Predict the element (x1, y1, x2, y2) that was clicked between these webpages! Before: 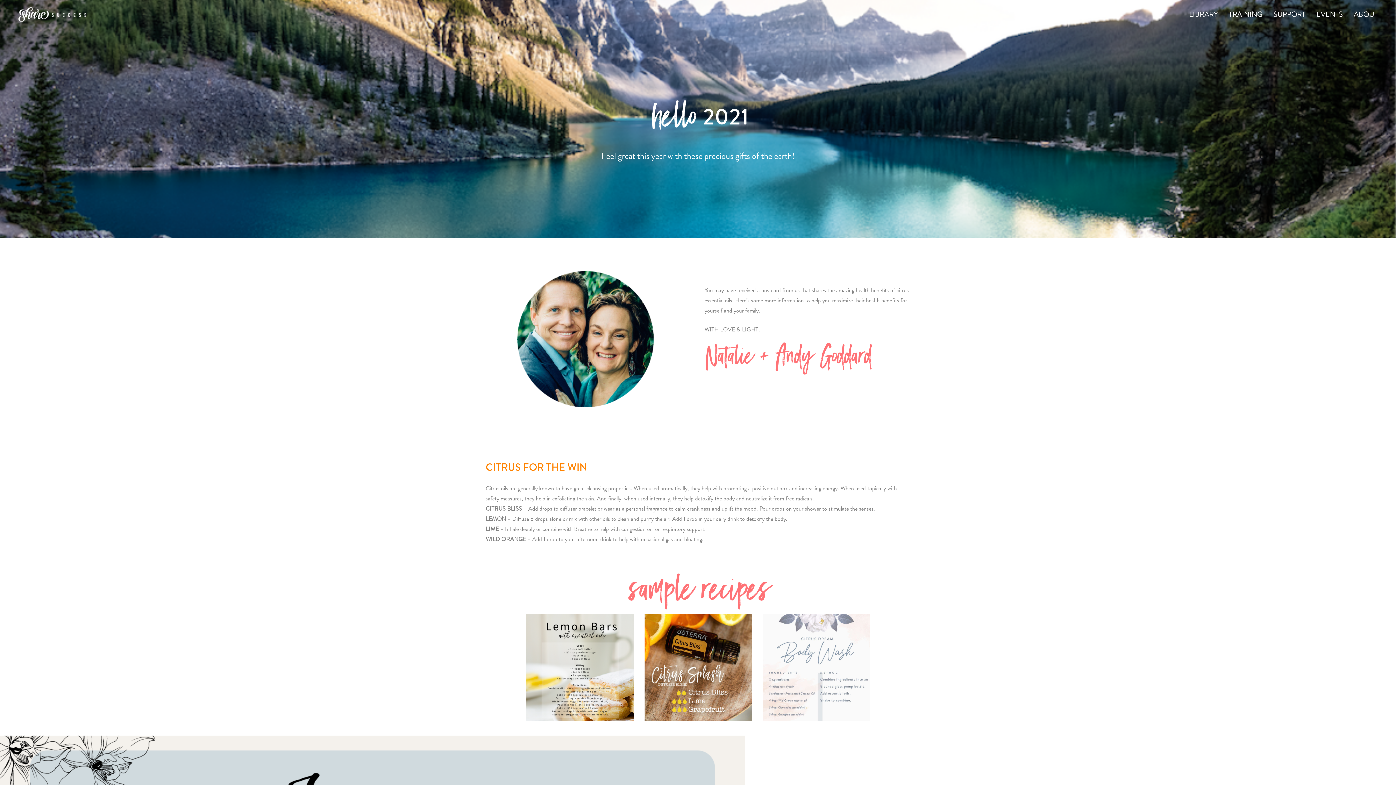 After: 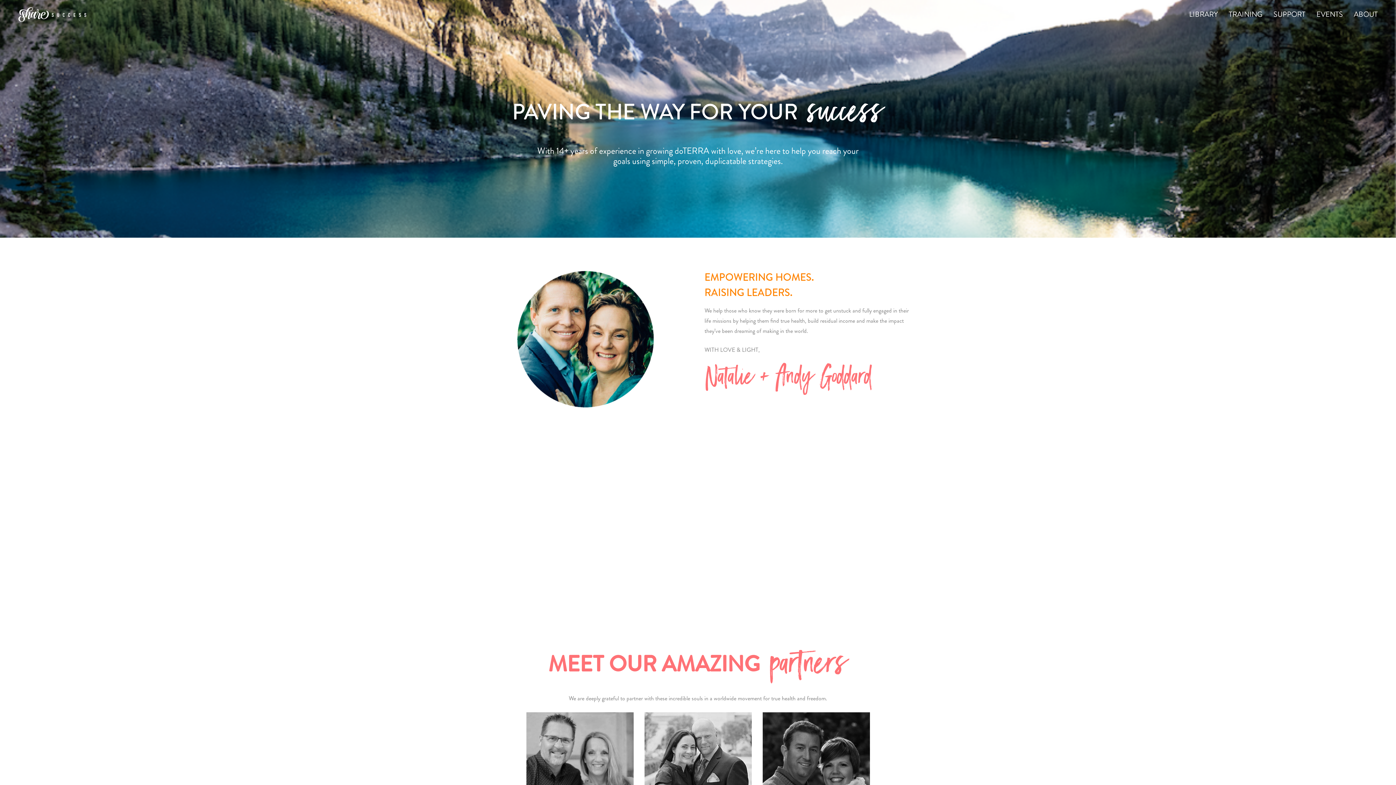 Action: label: ABOUT bbox: (1354, 9, 1378, 20)